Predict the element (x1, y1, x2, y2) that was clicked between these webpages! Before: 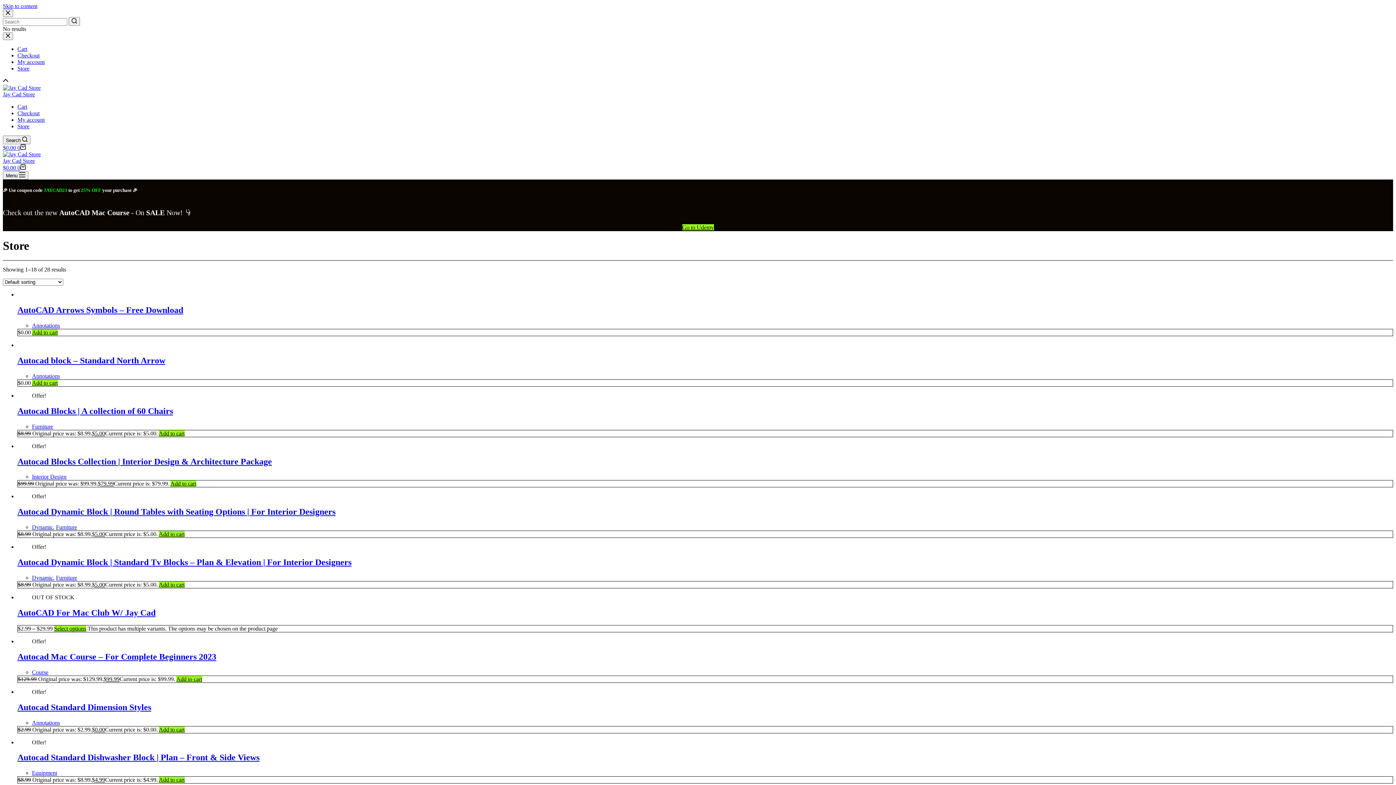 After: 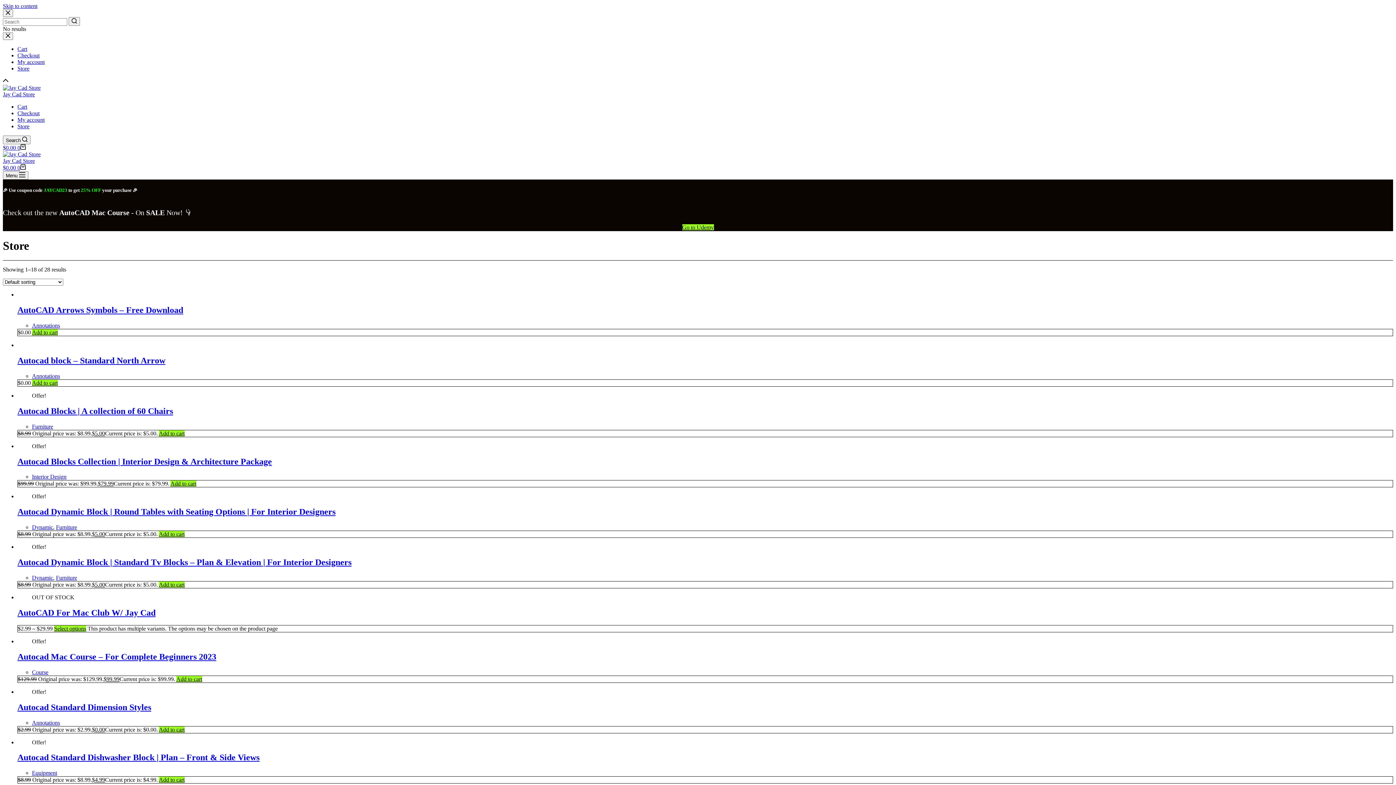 Action: label: Add to cart: “Autocad Dynamic Block | Round Tables with Seating Options | For Interior Designers” bbox: (158, 531, 184, 537)